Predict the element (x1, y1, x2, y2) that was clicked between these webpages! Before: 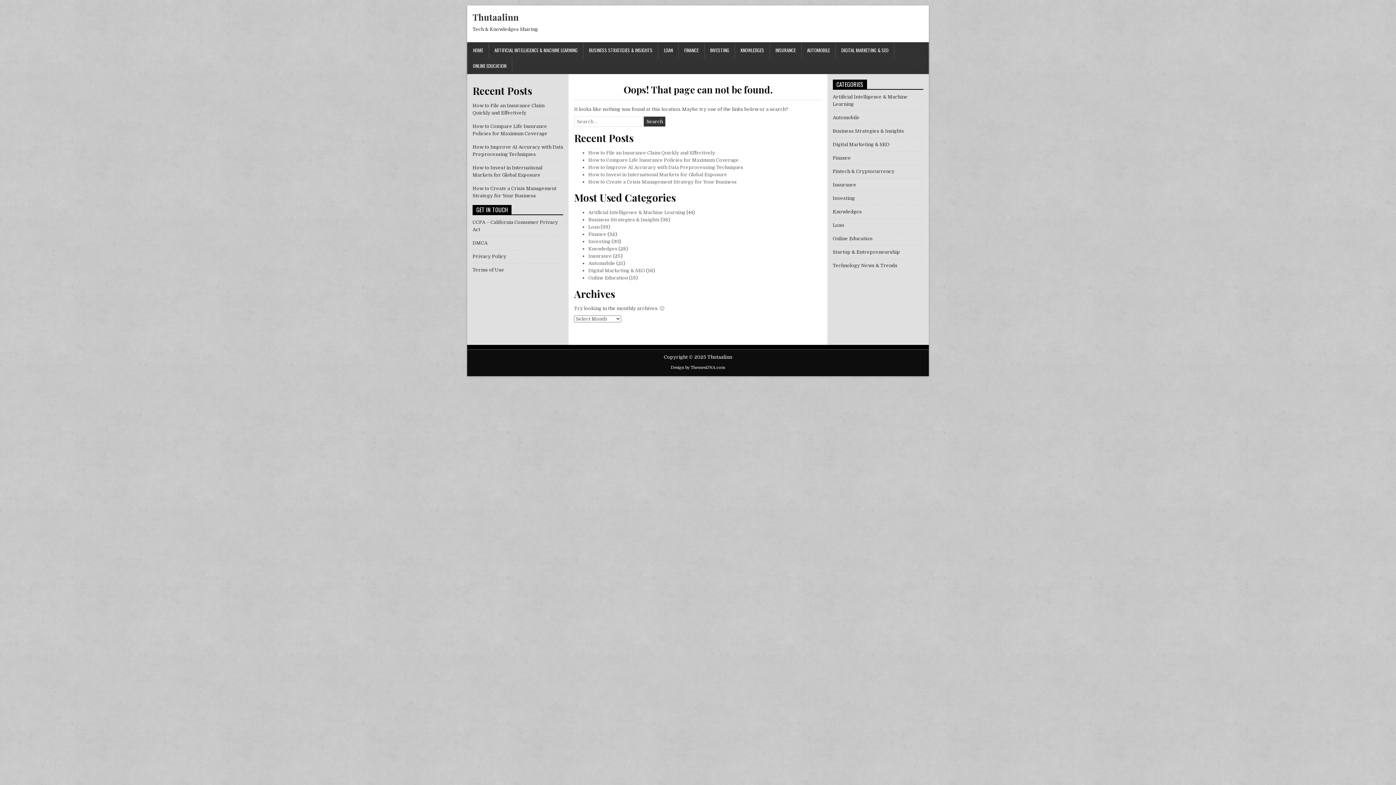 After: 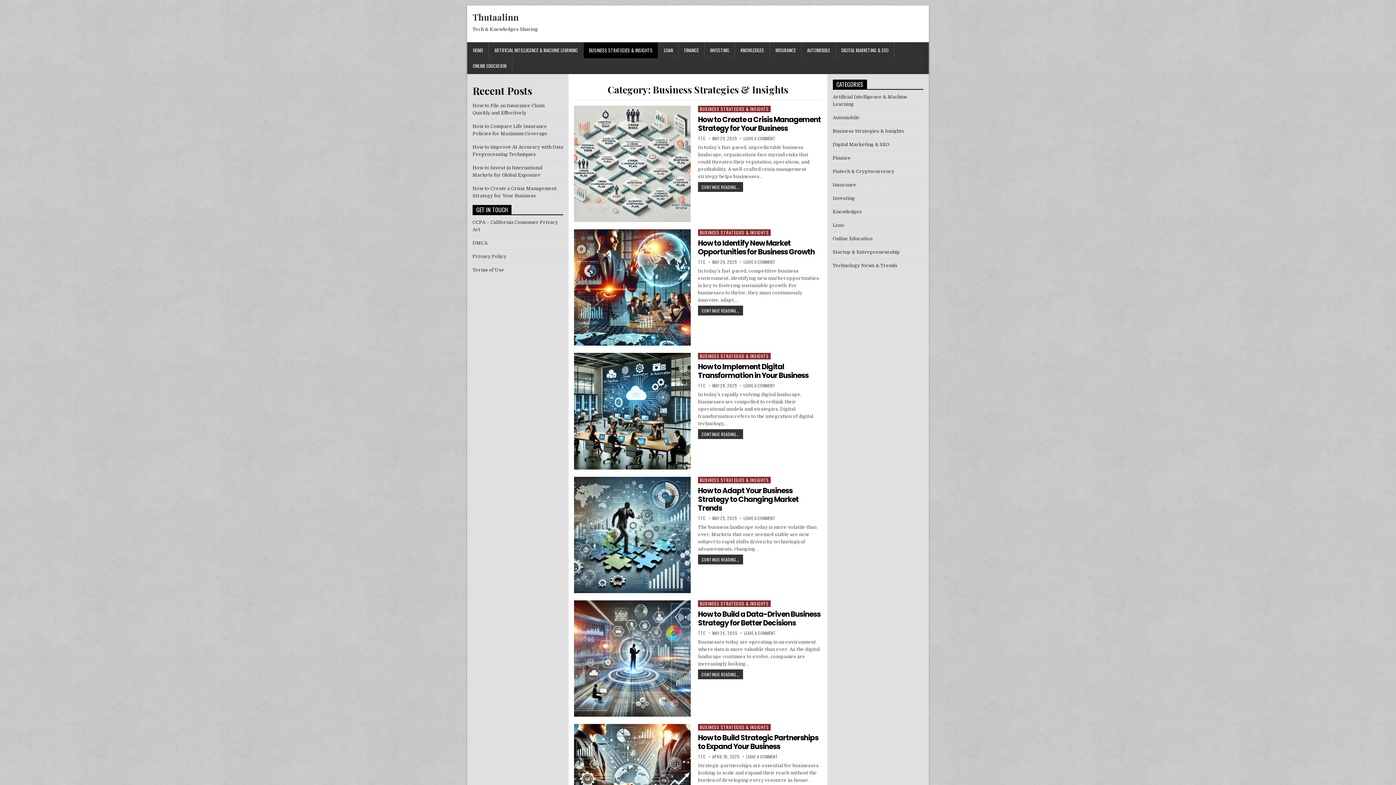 Action: bbox: (588, 217, 659, 222) label: Business Strategies & Insights